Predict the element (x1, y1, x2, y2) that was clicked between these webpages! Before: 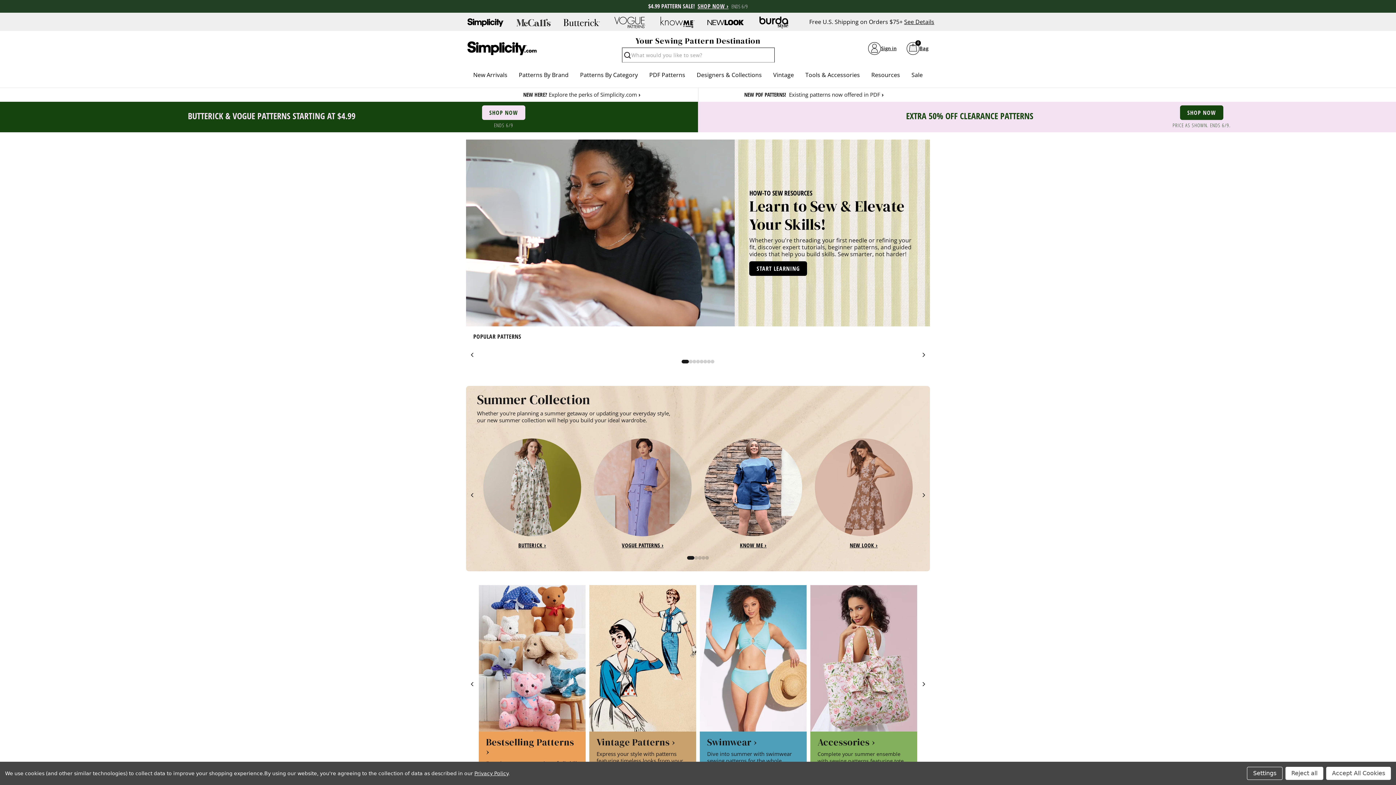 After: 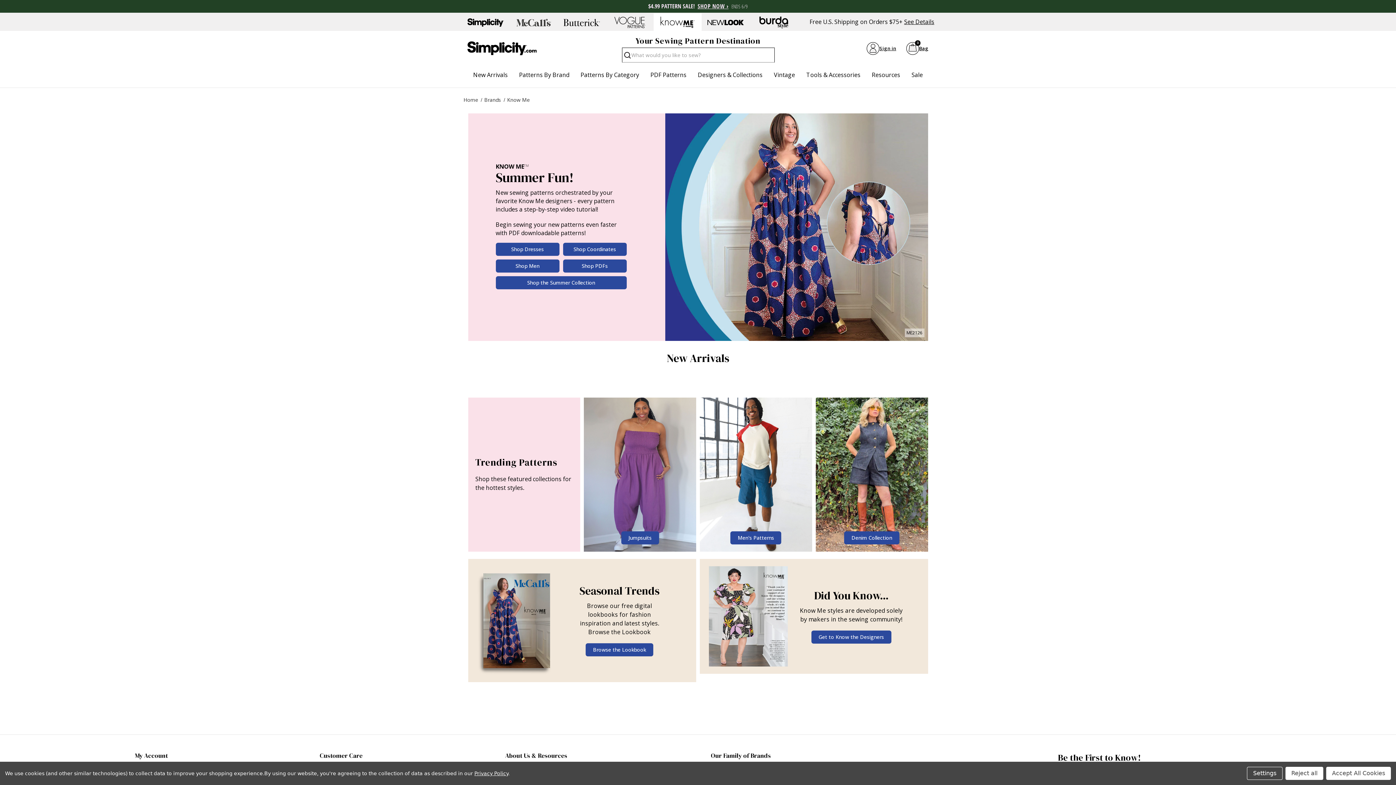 Action: label: Shop Know Me patterns bbox: (653, 13, 701, 31)